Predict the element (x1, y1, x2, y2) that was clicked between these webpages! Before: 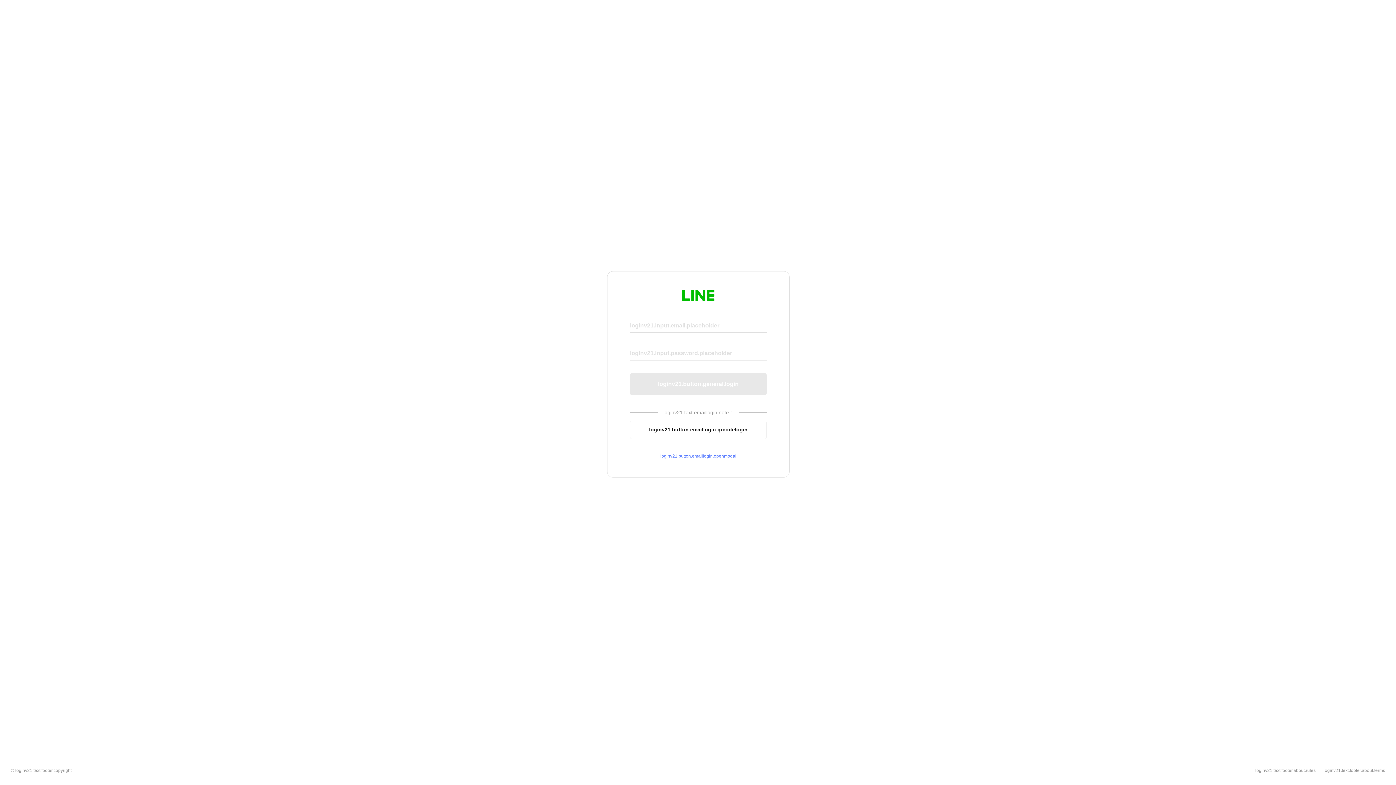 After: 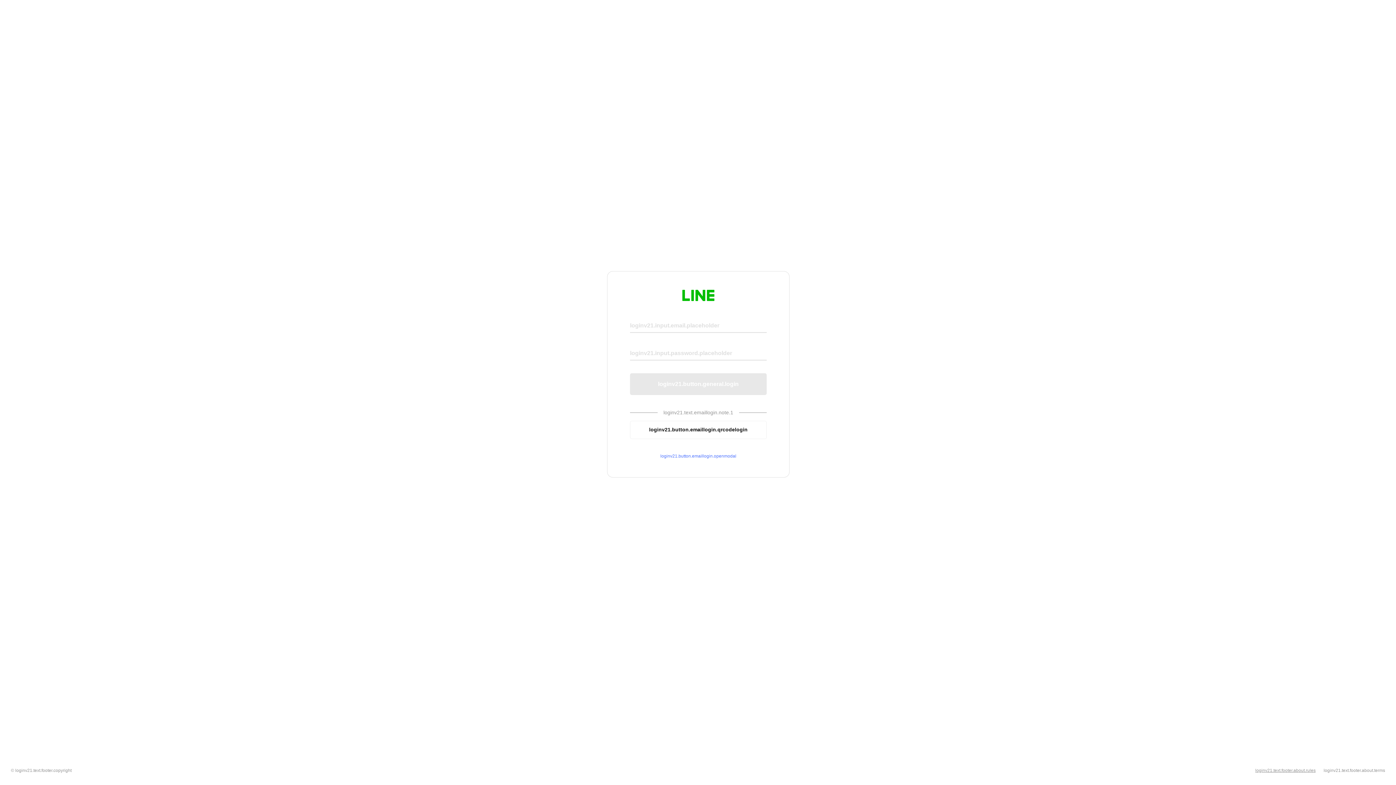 Action: bbox: (1255, 768, 1316, 773) label: loginv21.text.footer.about.rules